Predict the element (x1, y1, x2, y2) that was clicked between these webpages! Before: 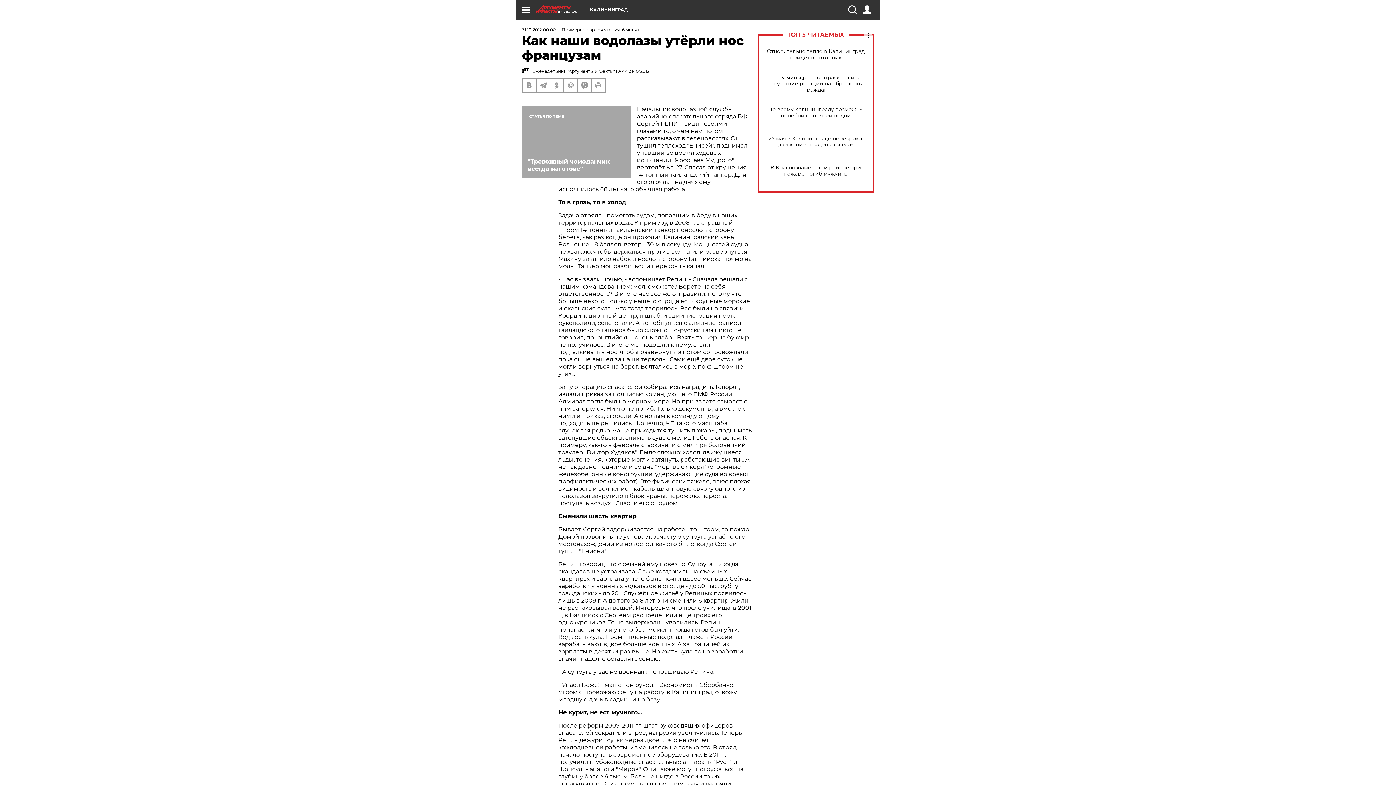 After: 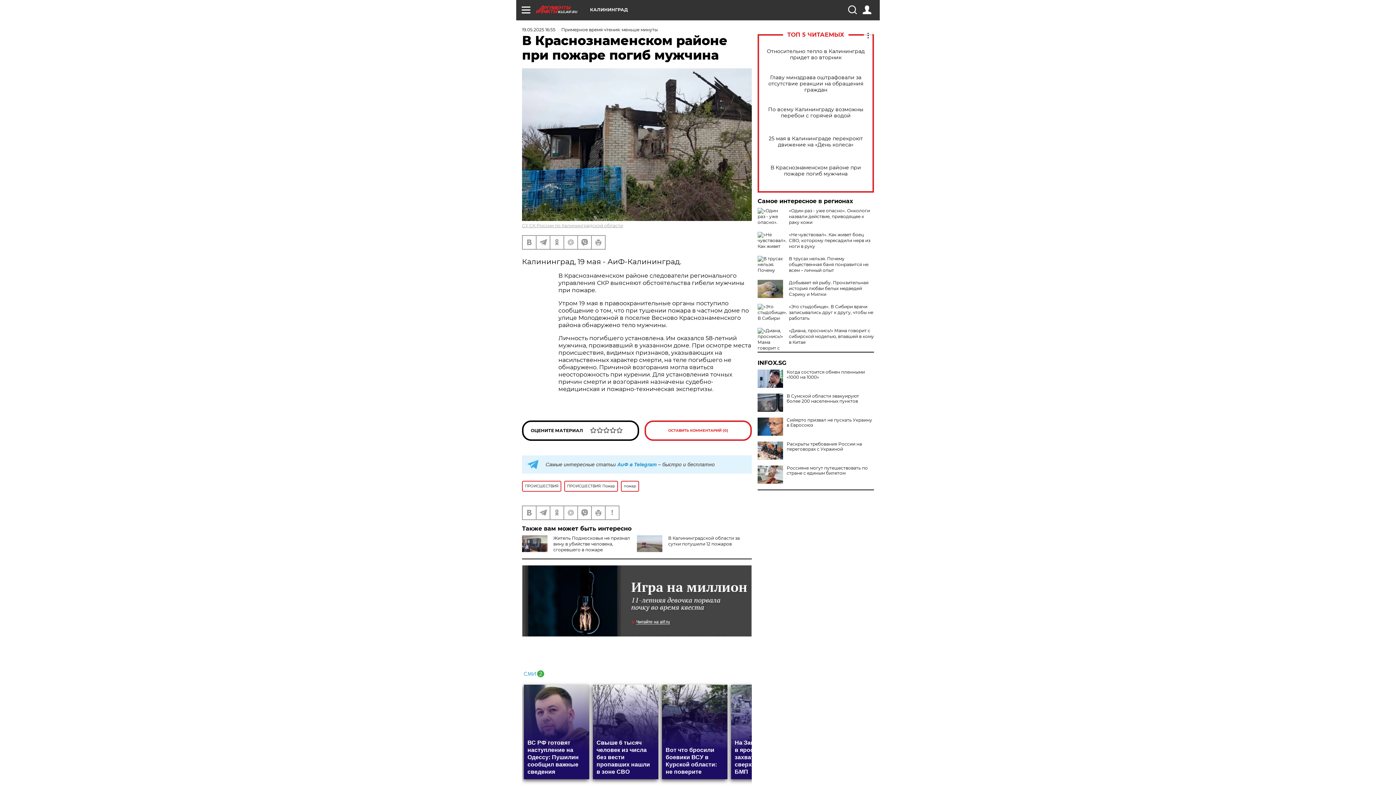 Action: bbox: (765, 164, 866, 177) label: В Краснознаменском районе при пожаре погиб мужчина